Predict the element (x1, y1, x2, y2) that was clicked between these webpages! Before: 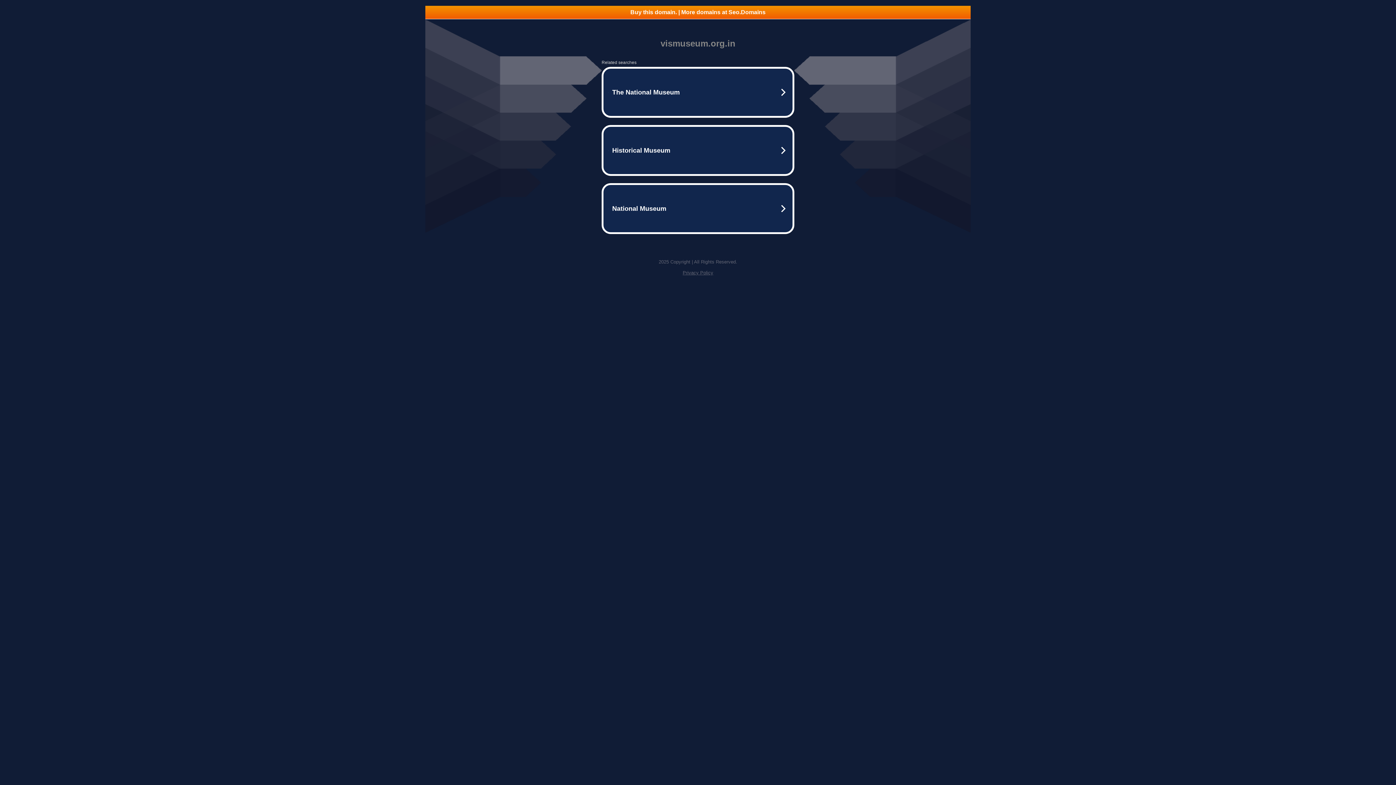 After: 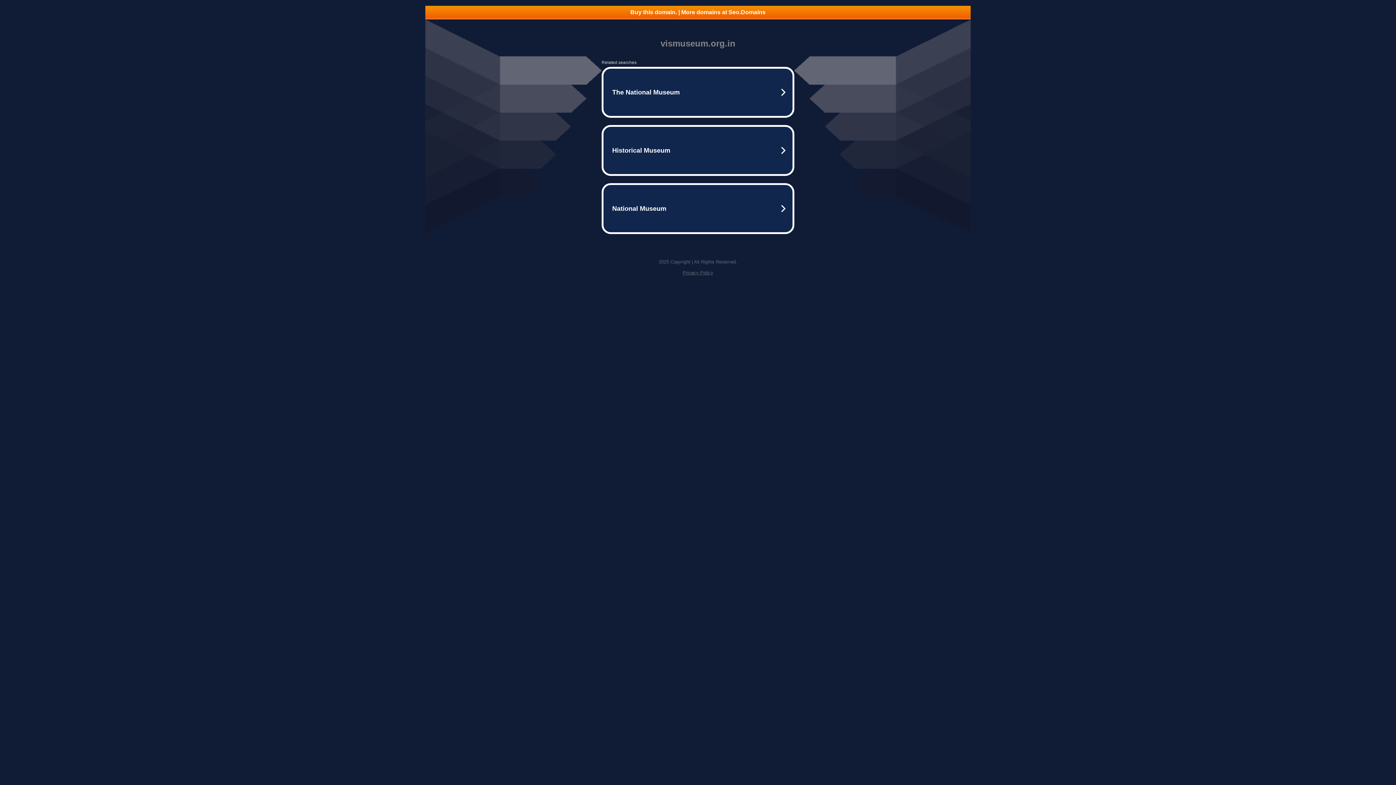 Action: bbox: (425, 5, 970, 18) label: Buy this domain. | More domains at Seo.Domains